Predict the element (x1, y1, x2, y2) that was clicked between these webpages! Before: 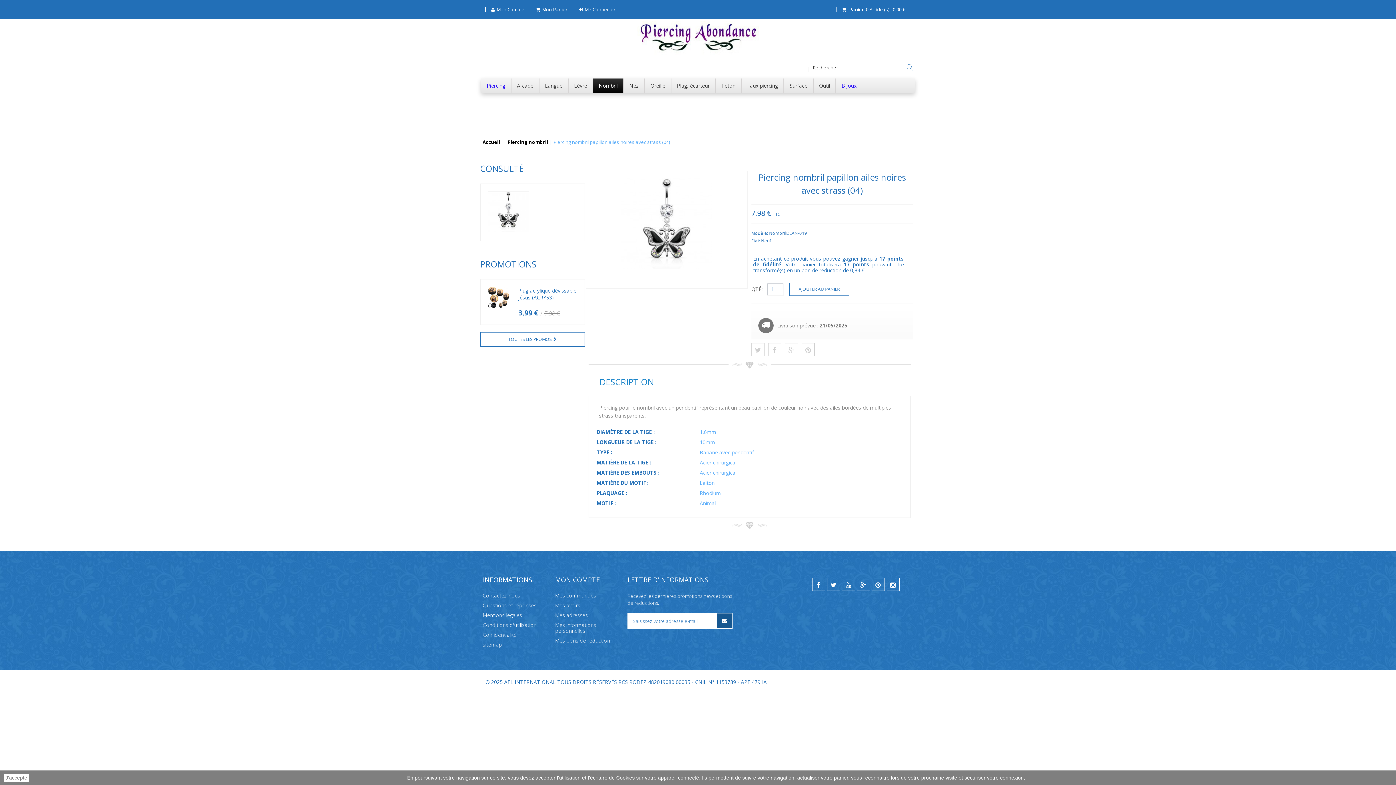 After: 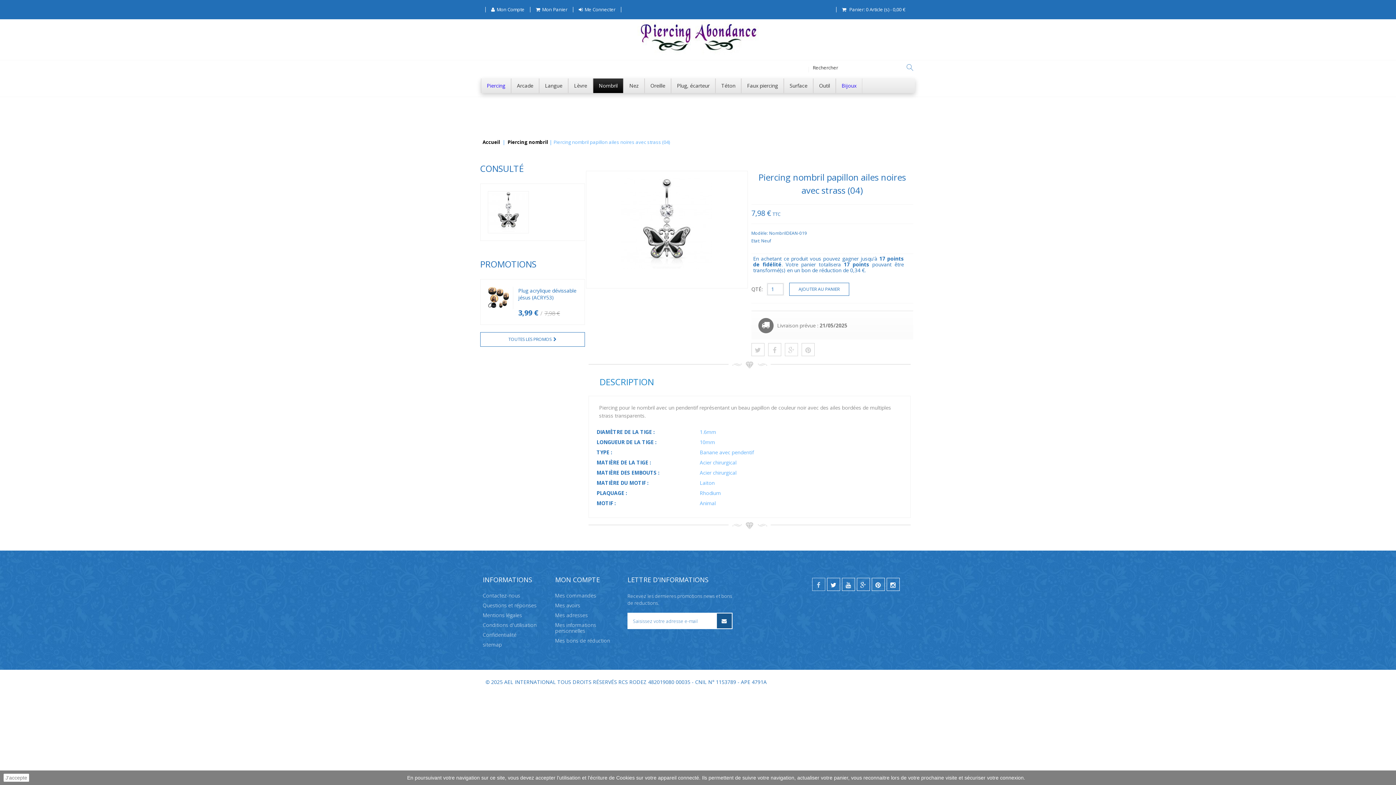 Action: bbox: (812, 578, 825, 591) label: facebook